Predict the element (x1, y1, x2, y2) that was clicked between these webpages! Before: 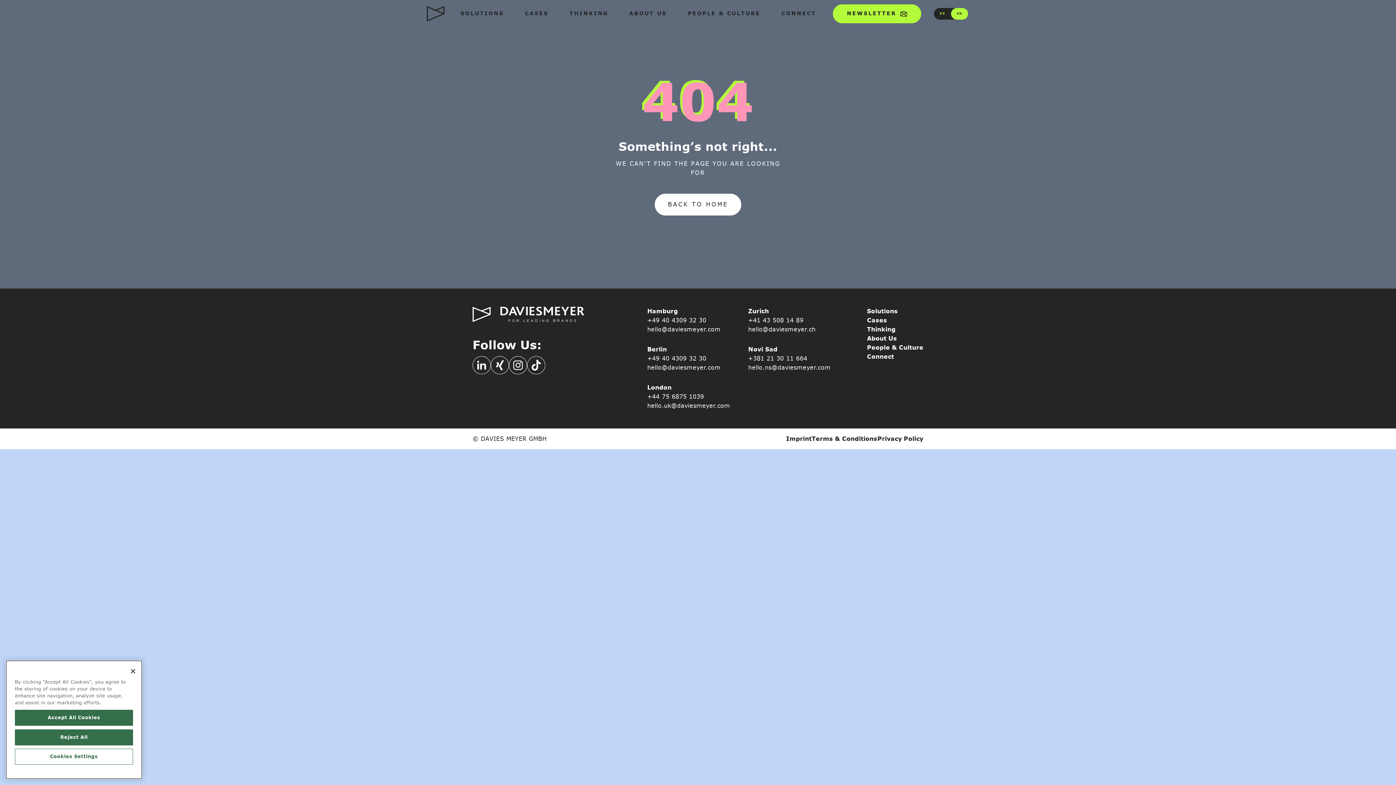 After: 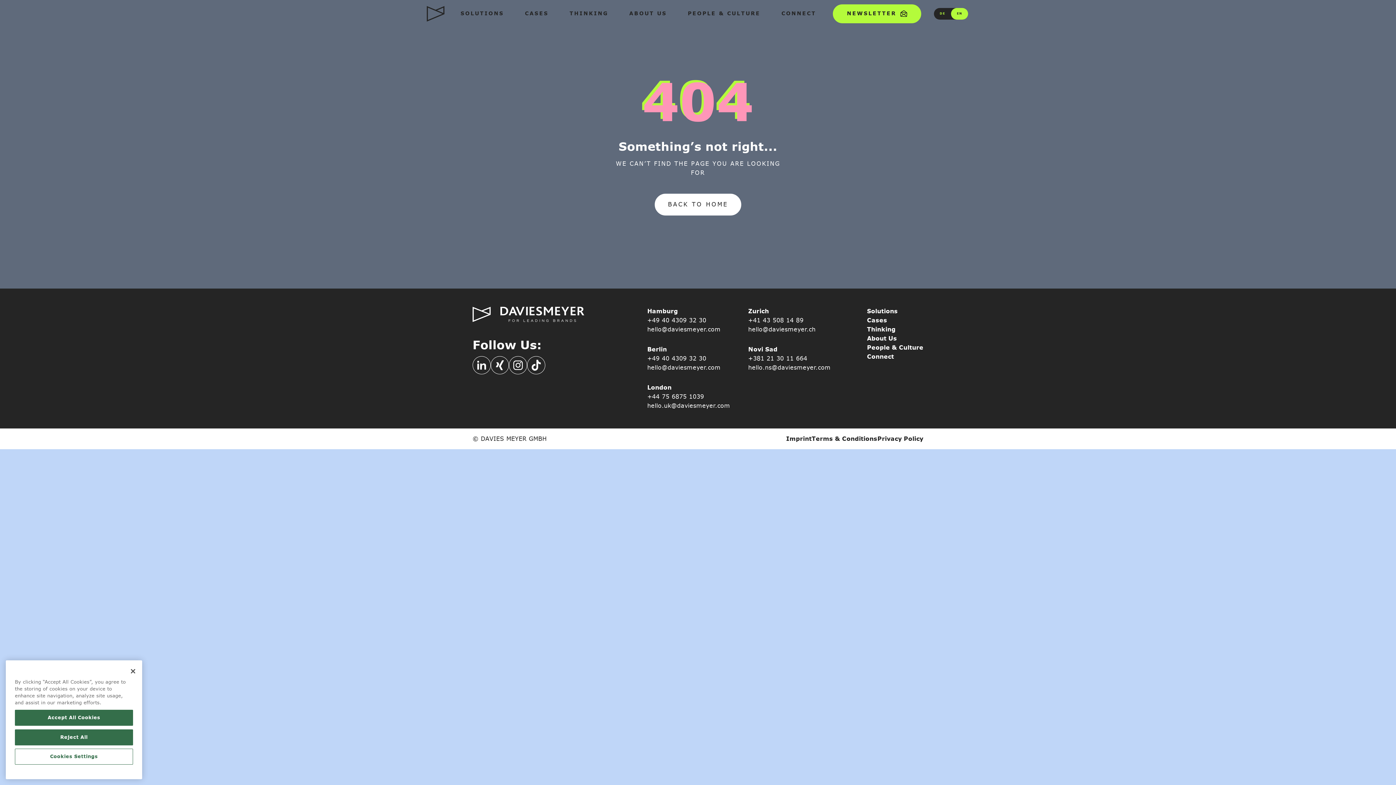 Action: bbox: (748, 354, 807, 362) label: +381 21 30 11 664